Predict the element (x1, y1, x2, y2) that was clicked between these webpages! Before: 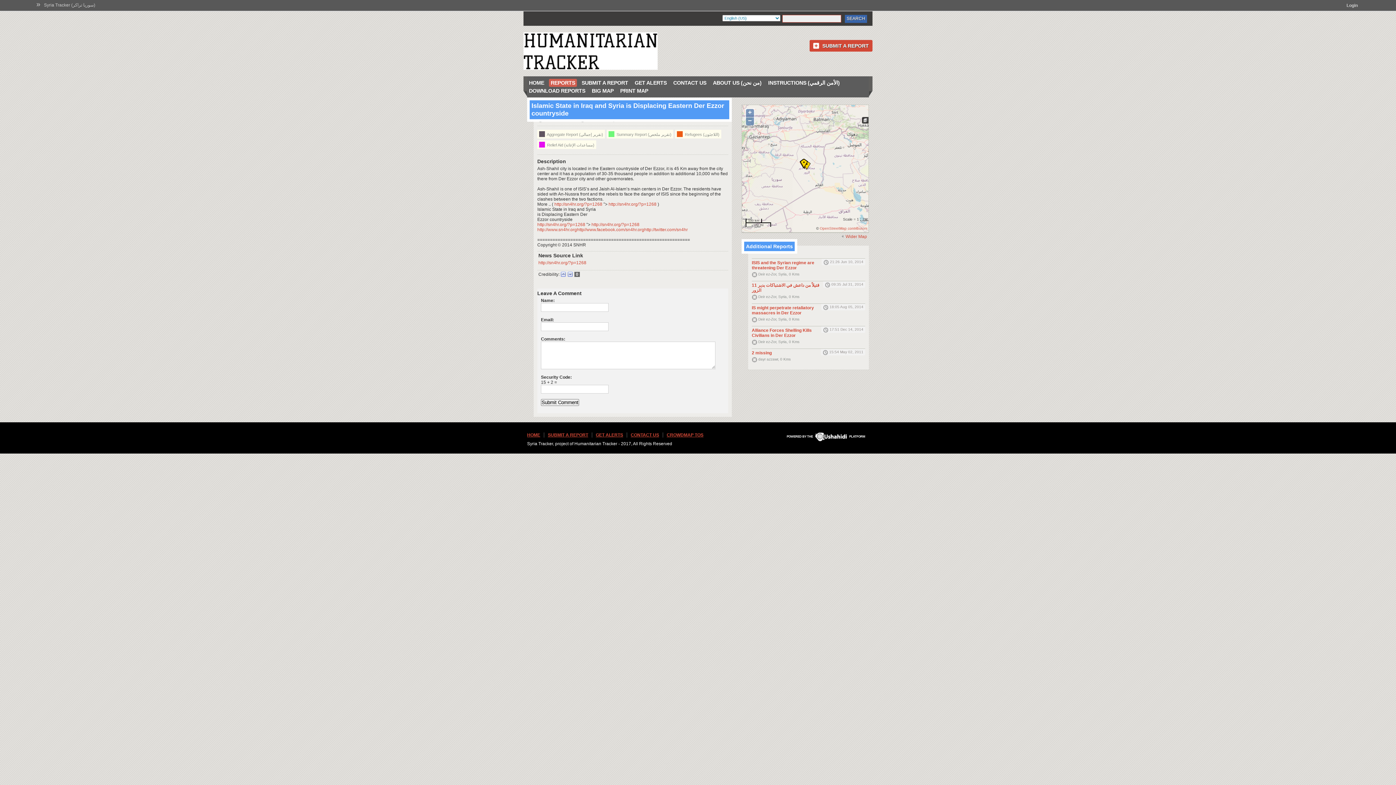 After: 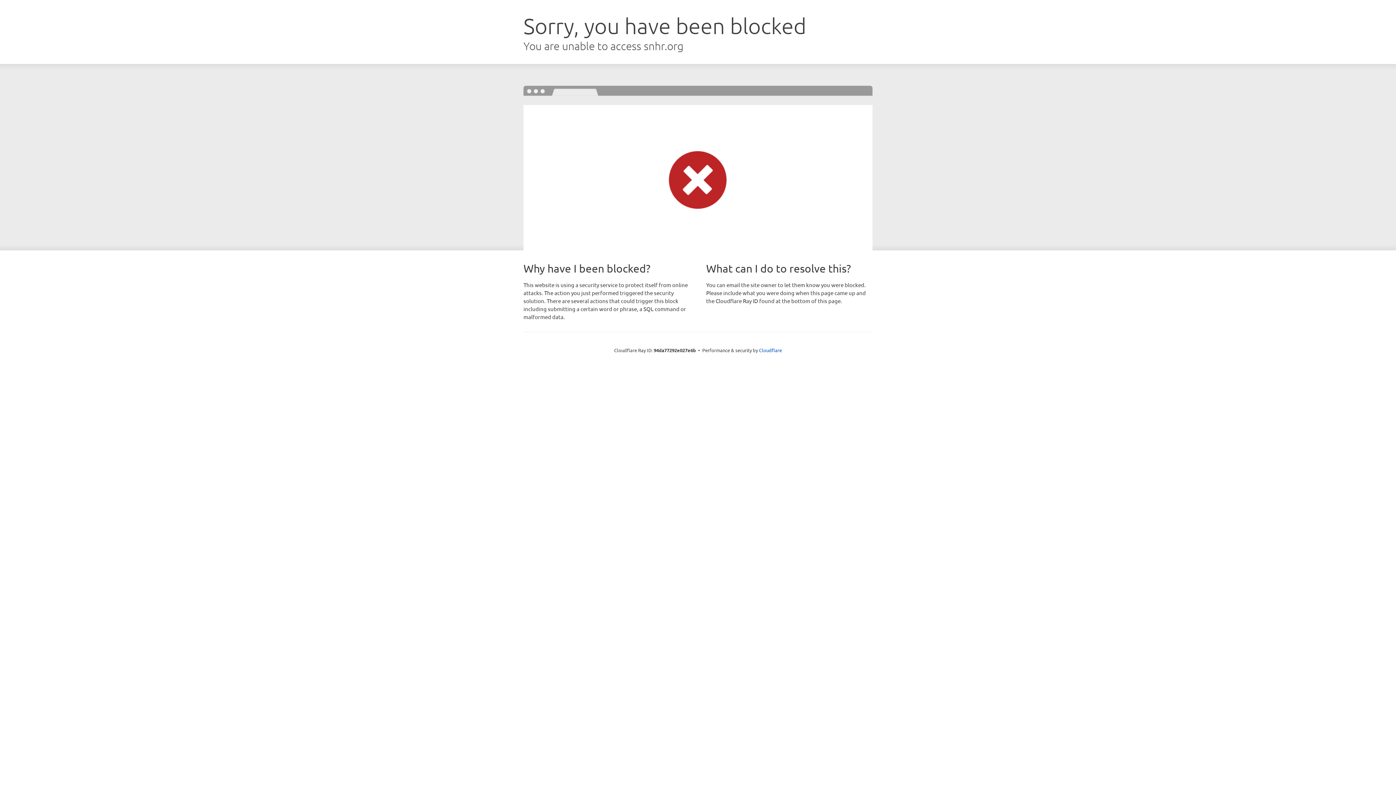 Action: bbox: (608, 201, 657, 206) label: http://sn4hr.org/?p=1268 